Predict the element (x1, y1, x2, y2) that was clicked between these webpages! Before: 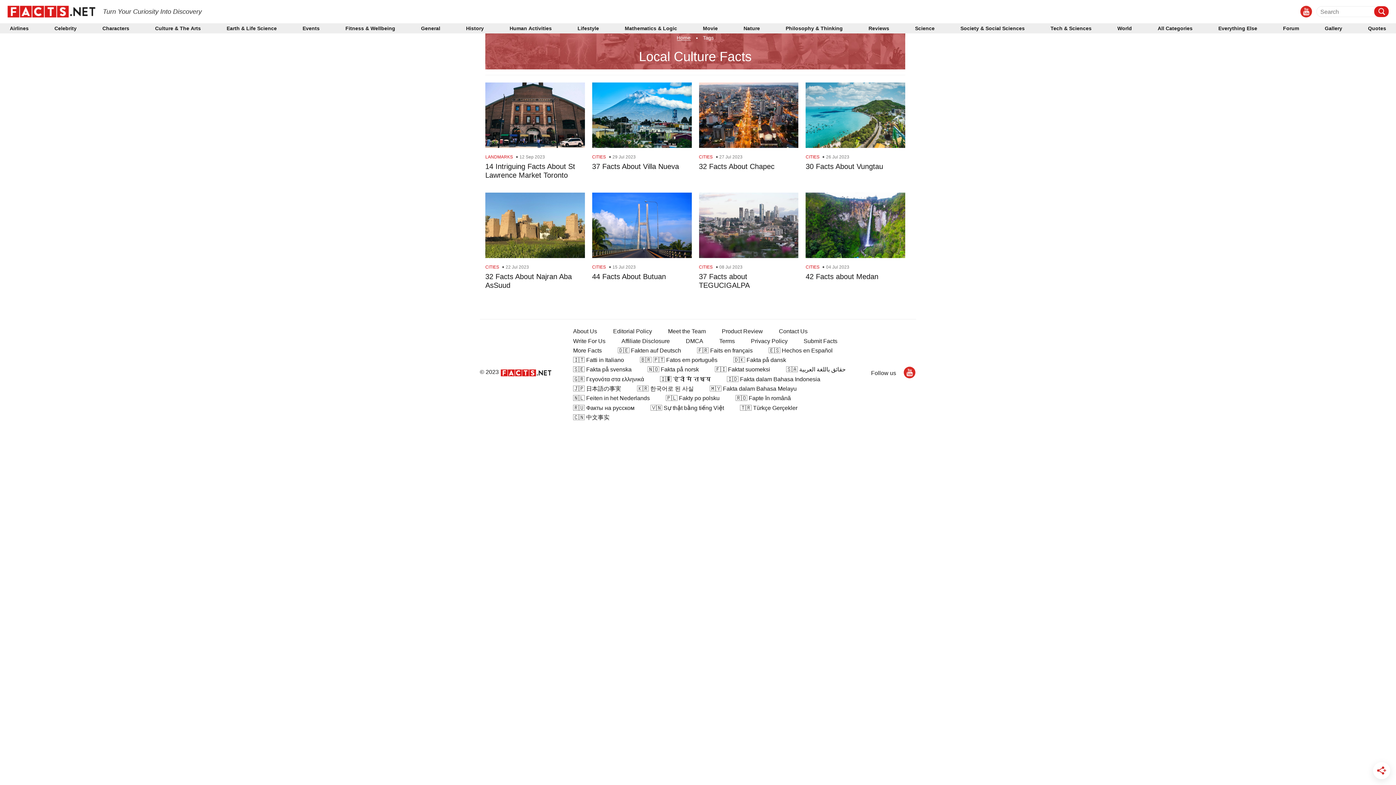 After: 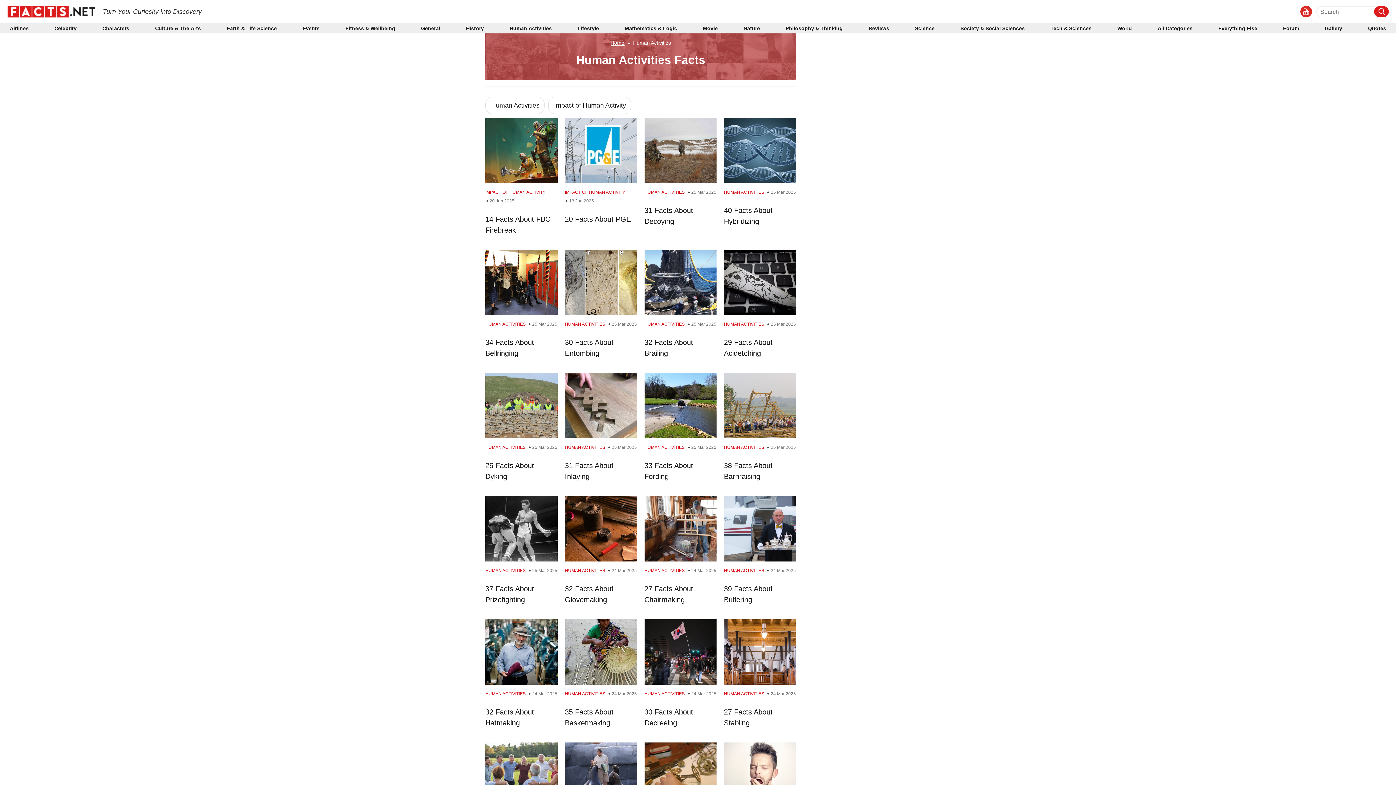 Action: bbox: (509, 26, 551, 30) label: Human Activities